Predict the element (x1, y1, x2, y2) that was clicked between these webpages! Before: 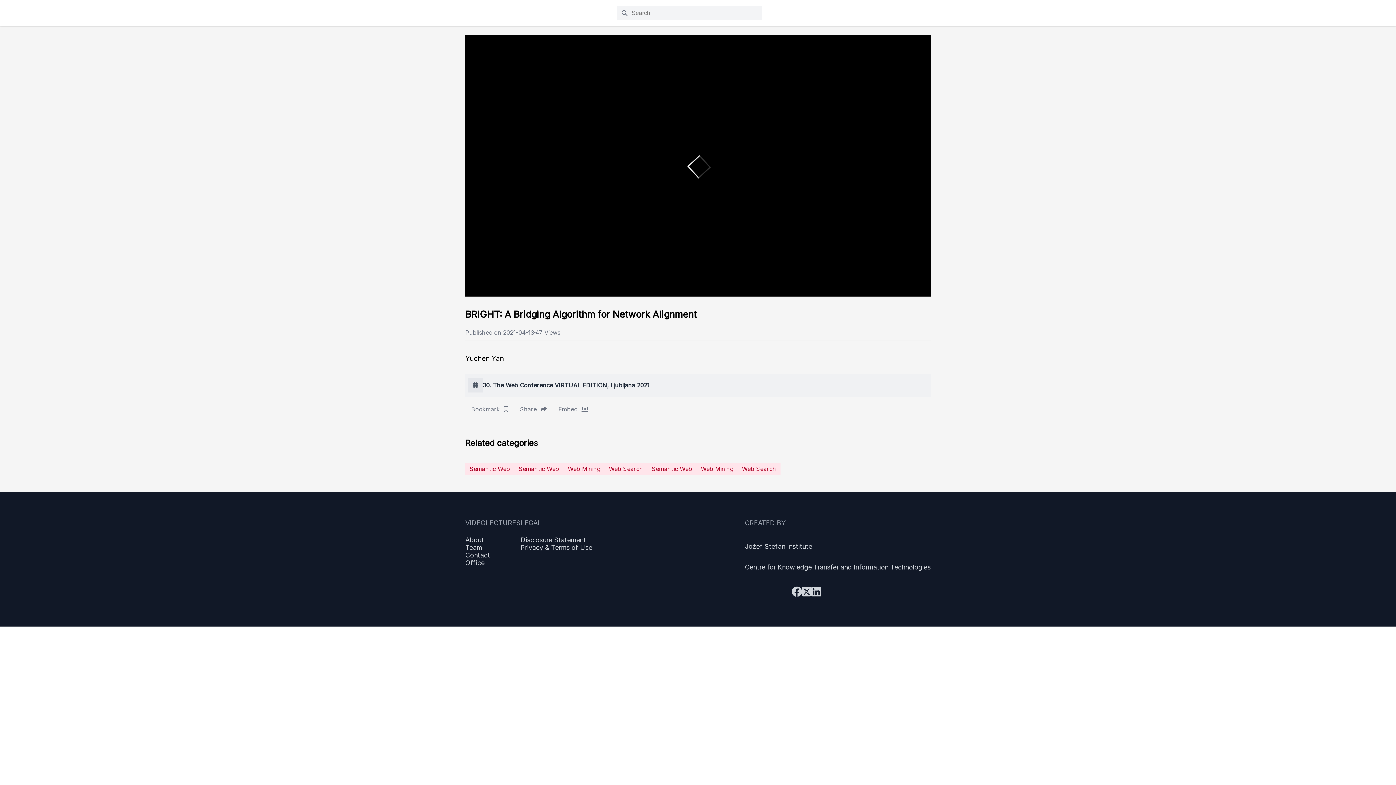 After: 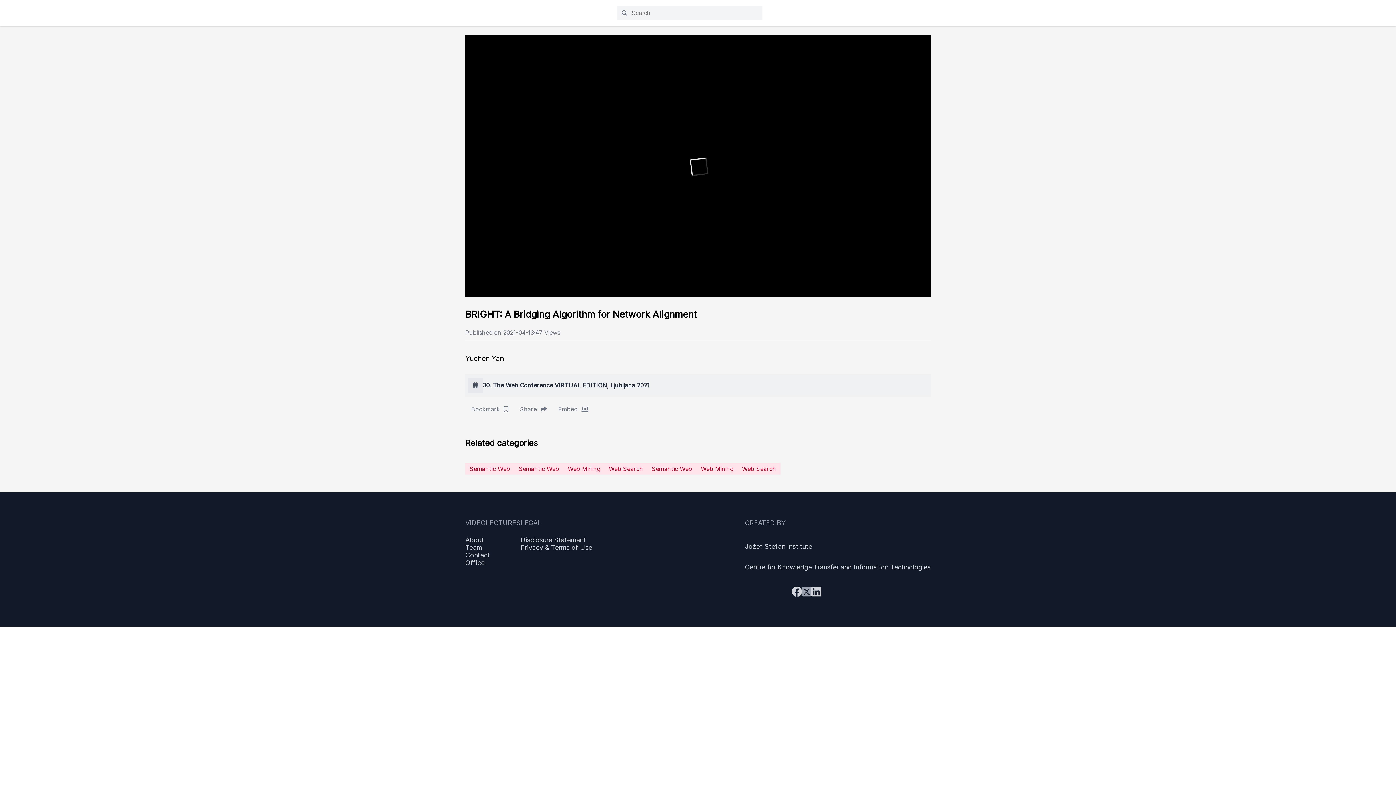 Action: bbox: (802, 585, 811, 598)